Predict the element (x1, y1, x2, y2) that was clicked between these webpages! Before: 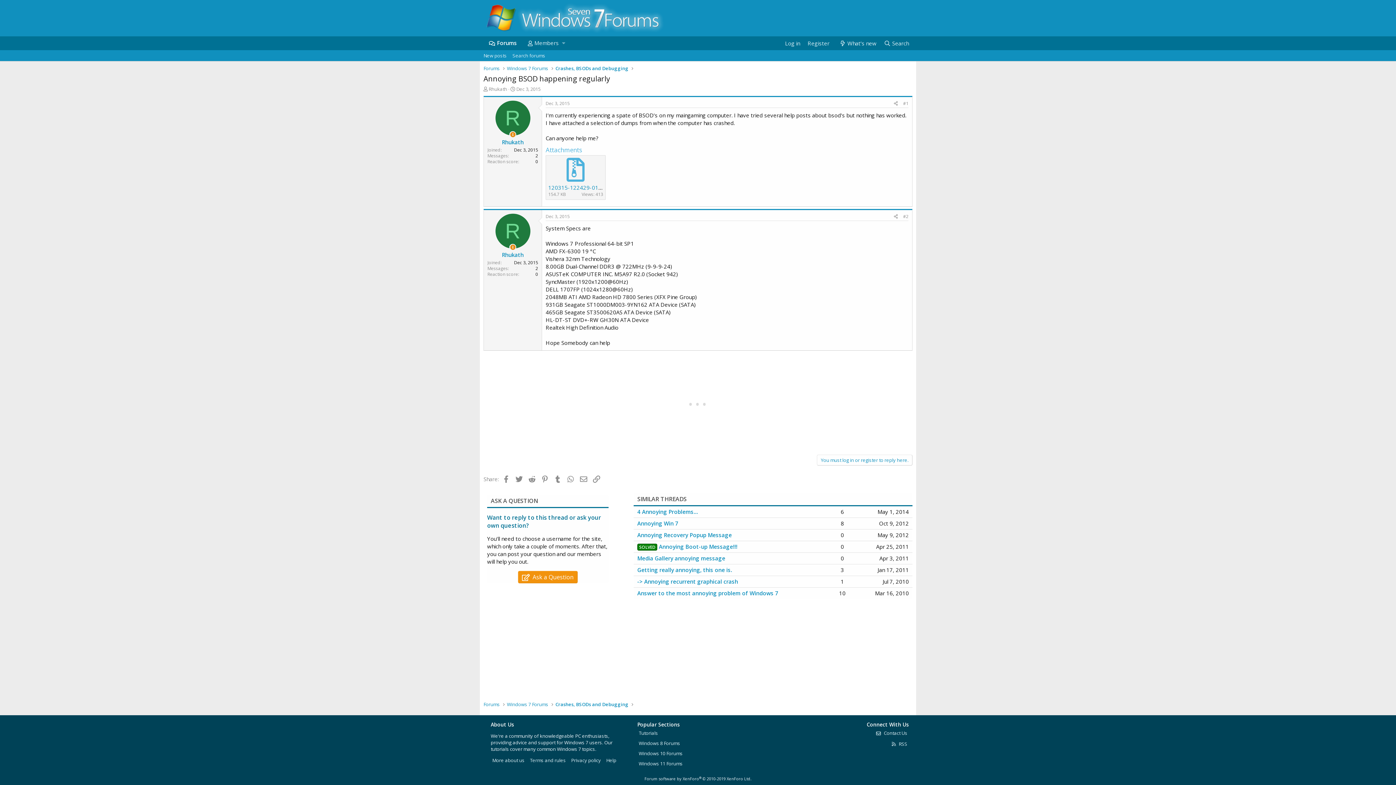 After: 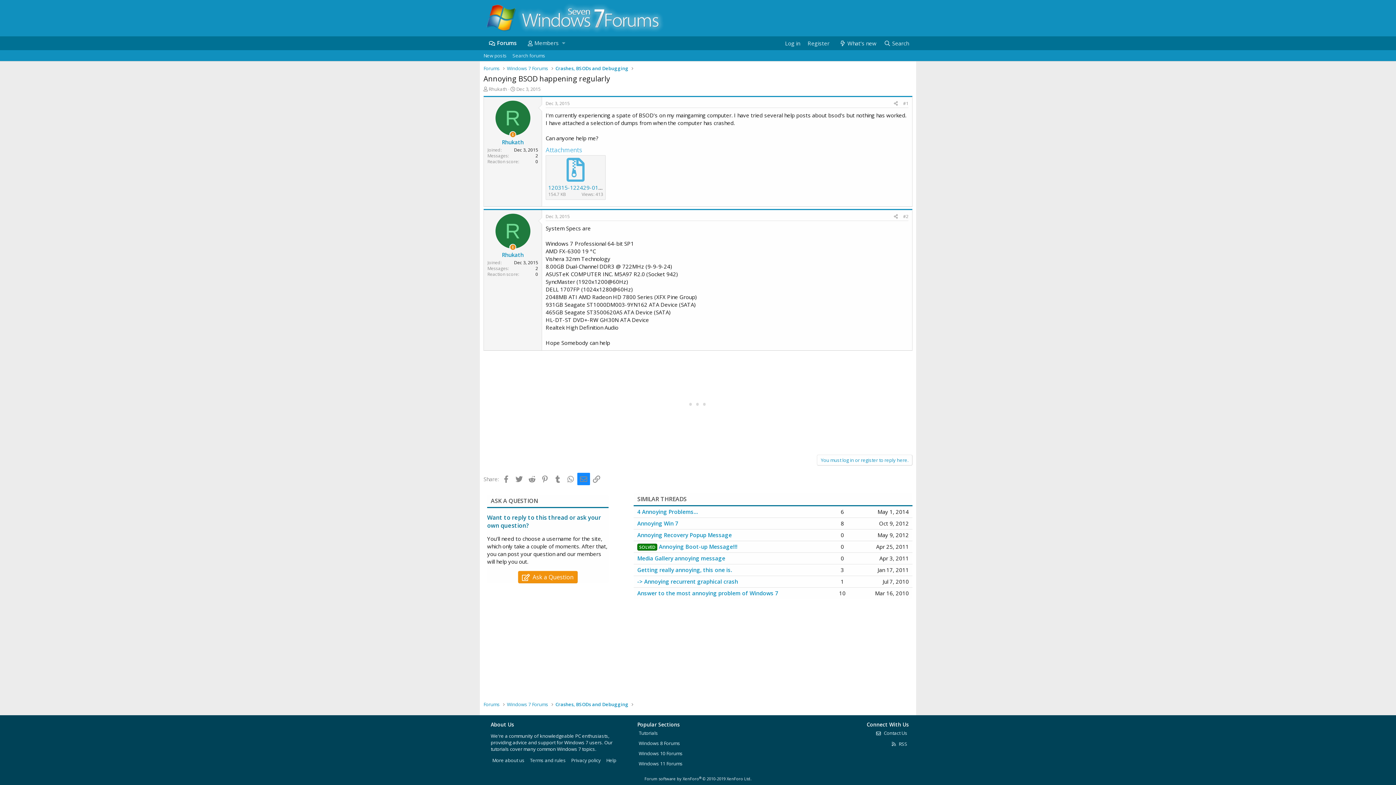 Action: bbox: (577, 473, 590, 485) label: Email